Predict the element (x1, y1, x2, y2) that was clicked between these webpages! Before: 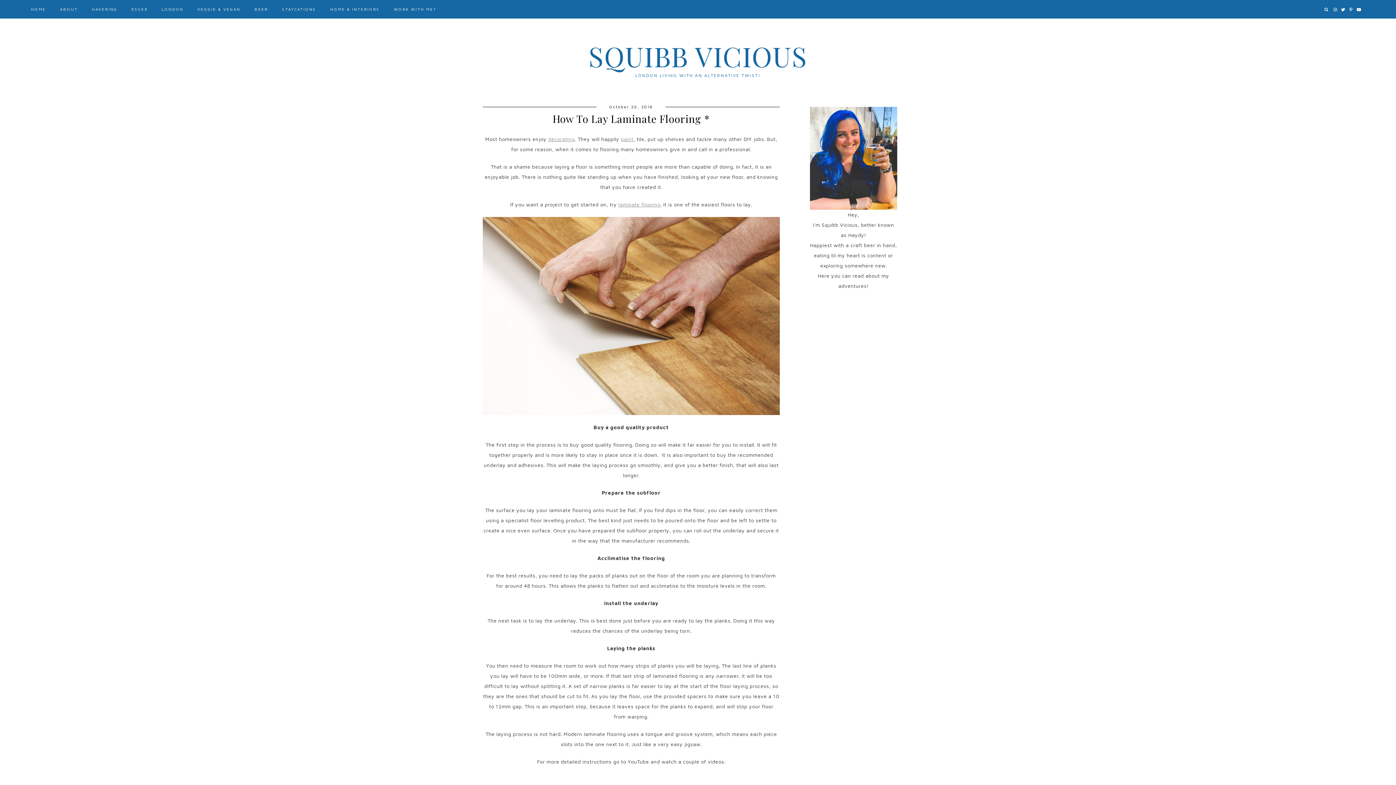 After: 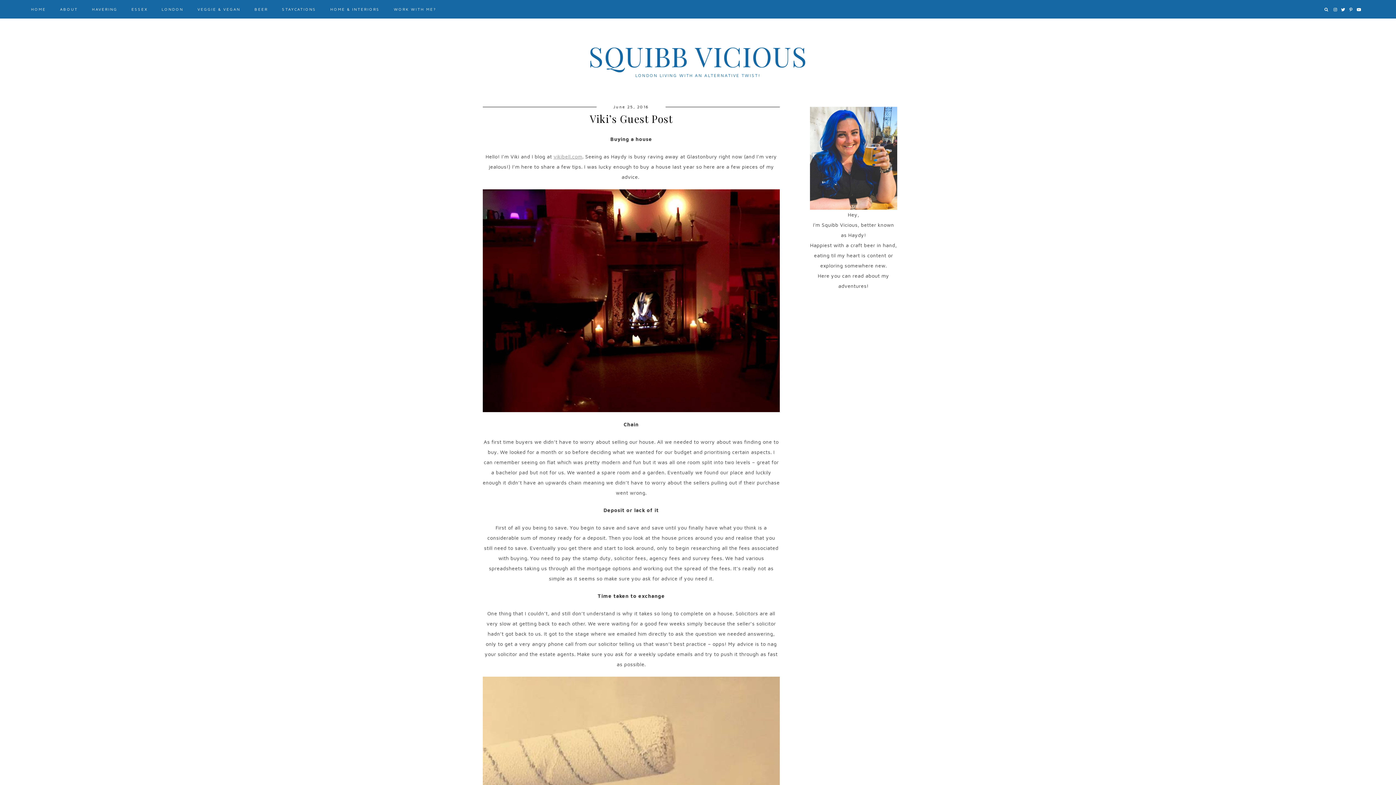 Action: label: paint bbox: (621, 136, 633, 142)